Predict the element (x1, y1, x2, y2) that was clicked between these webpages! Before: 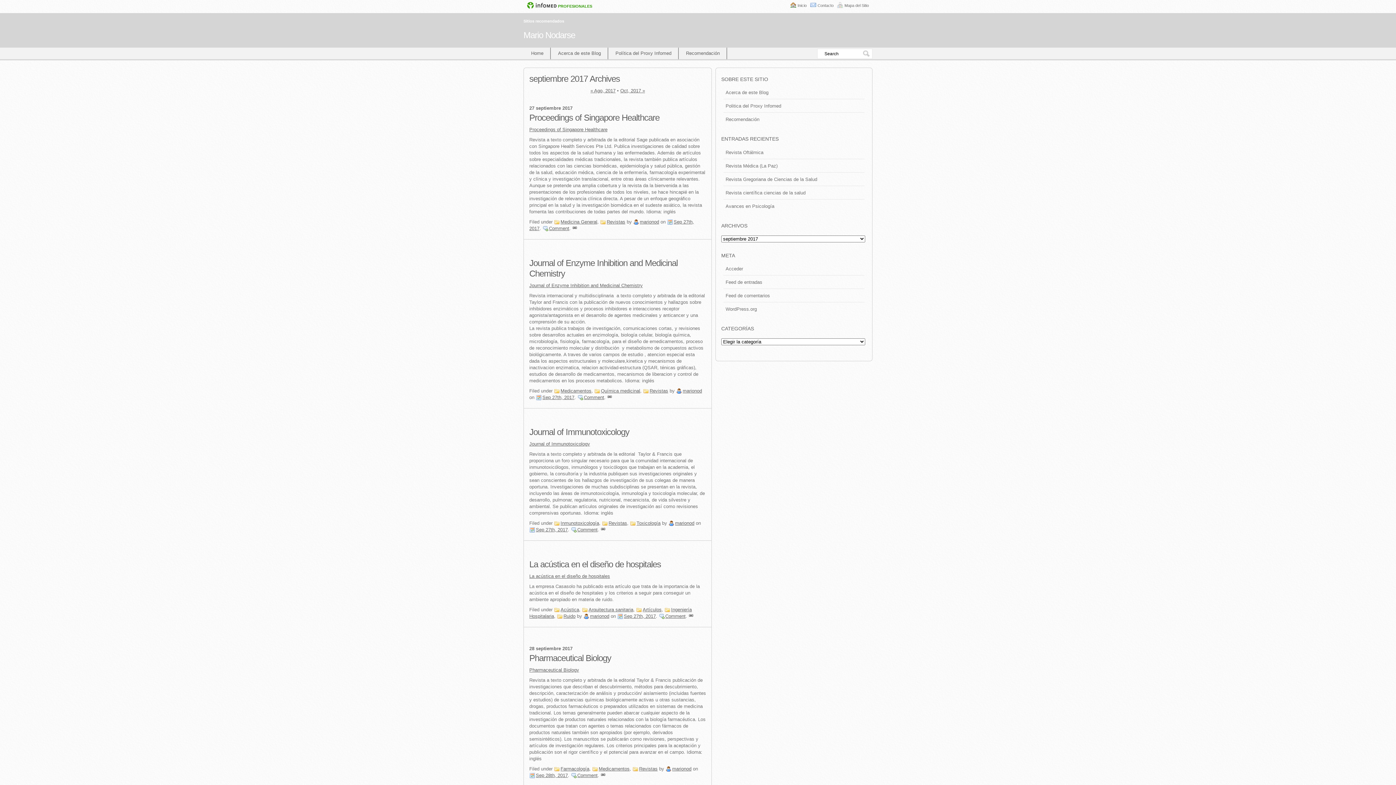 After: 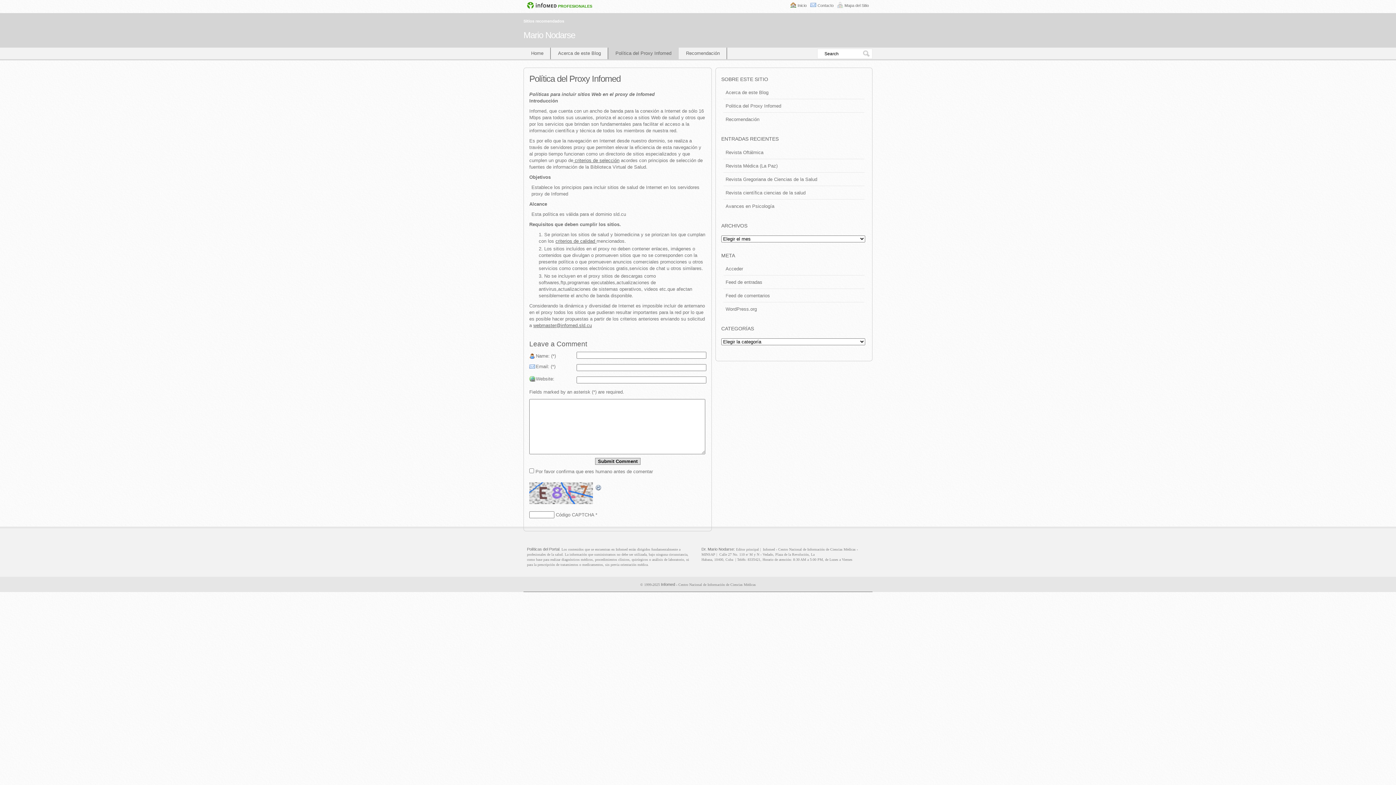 Action: bbox: (608, 47, 678, 59) label: Política del Proxy Infomed